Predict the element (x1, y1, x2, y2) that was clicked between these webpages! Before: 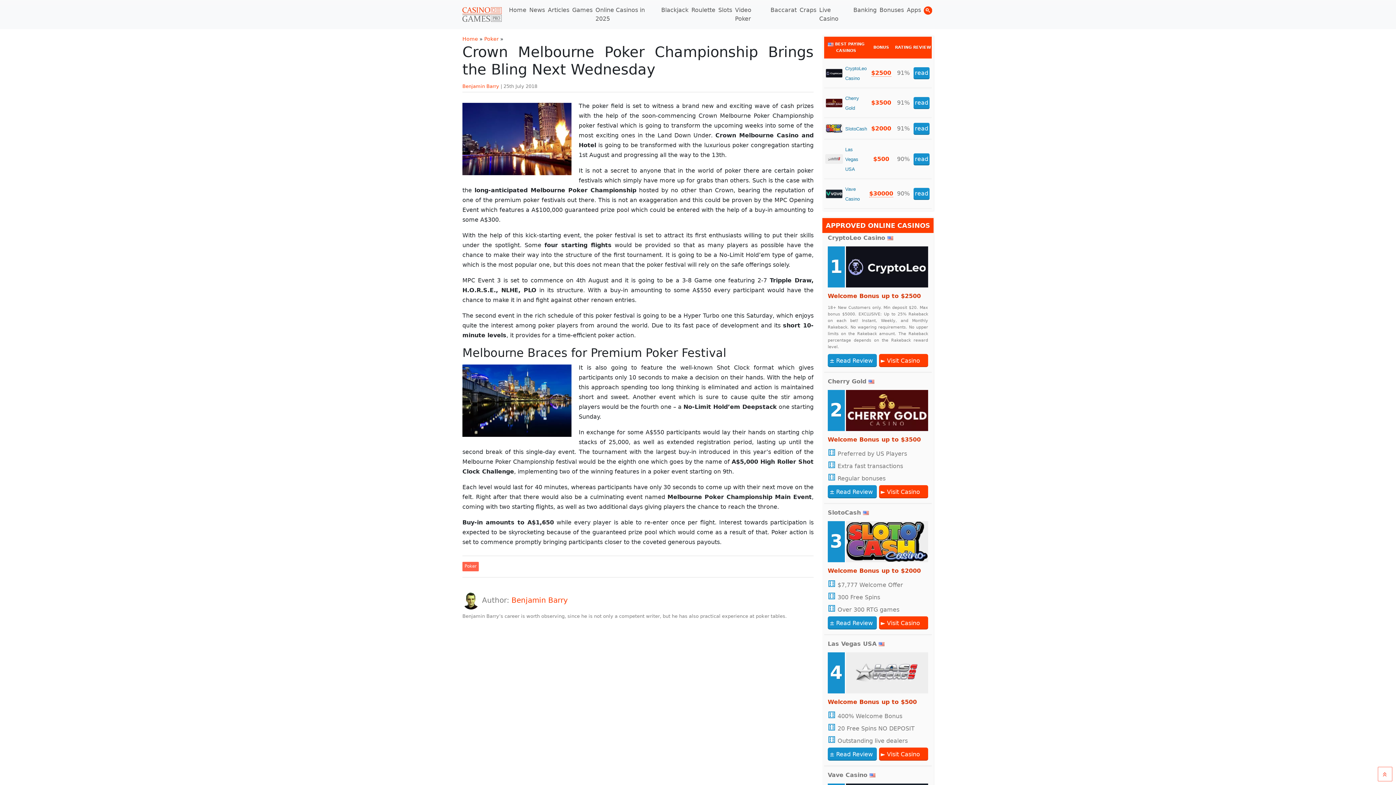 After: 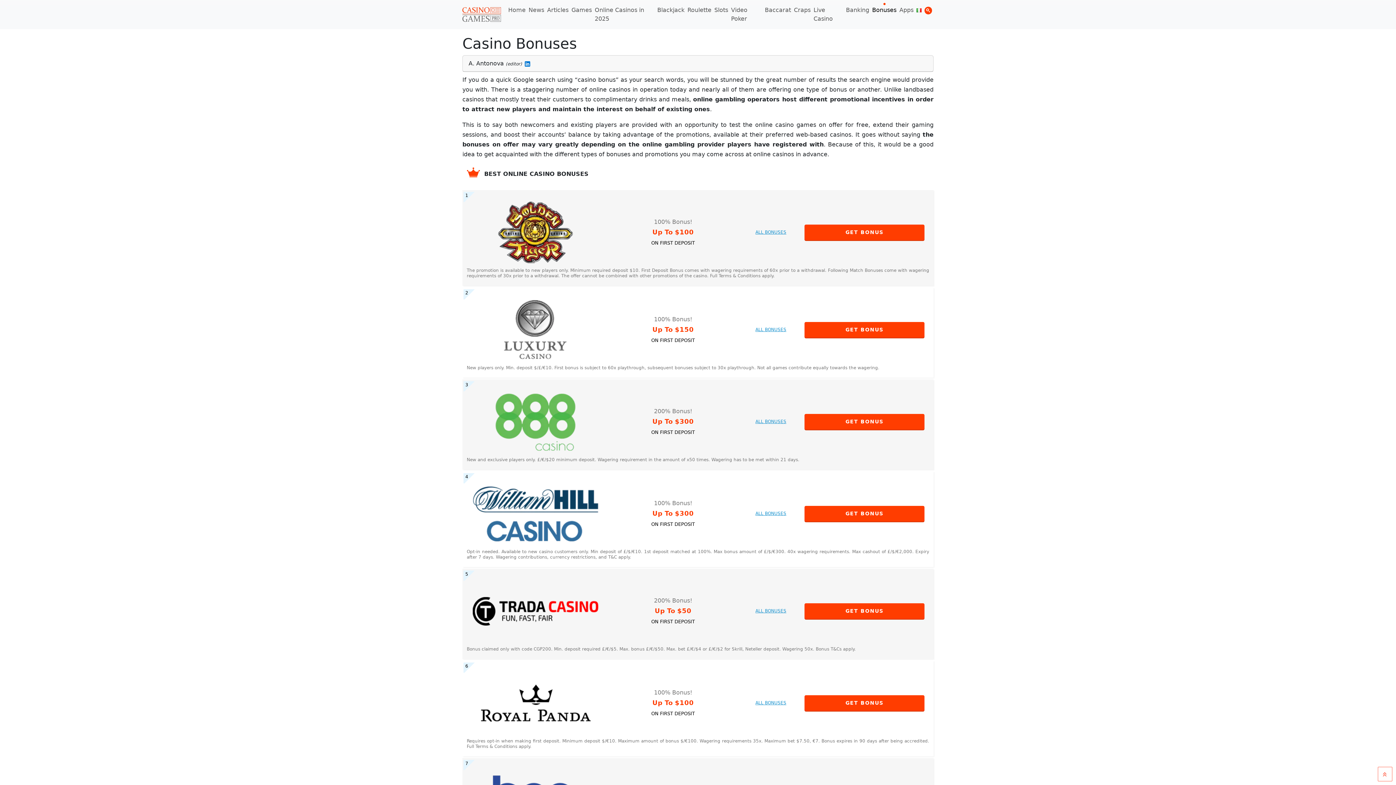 Action: bbox: (878, 2, 905, 17) label: Bonuses